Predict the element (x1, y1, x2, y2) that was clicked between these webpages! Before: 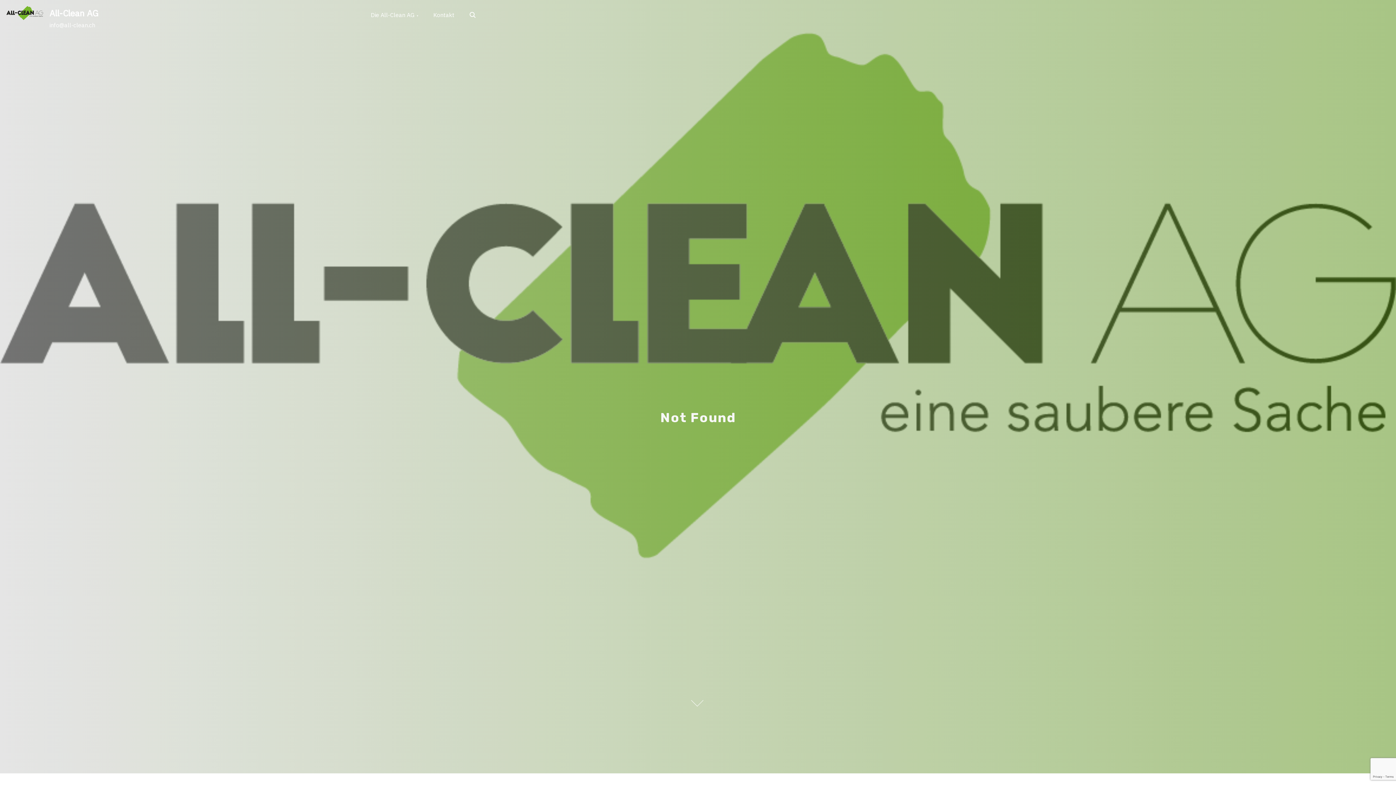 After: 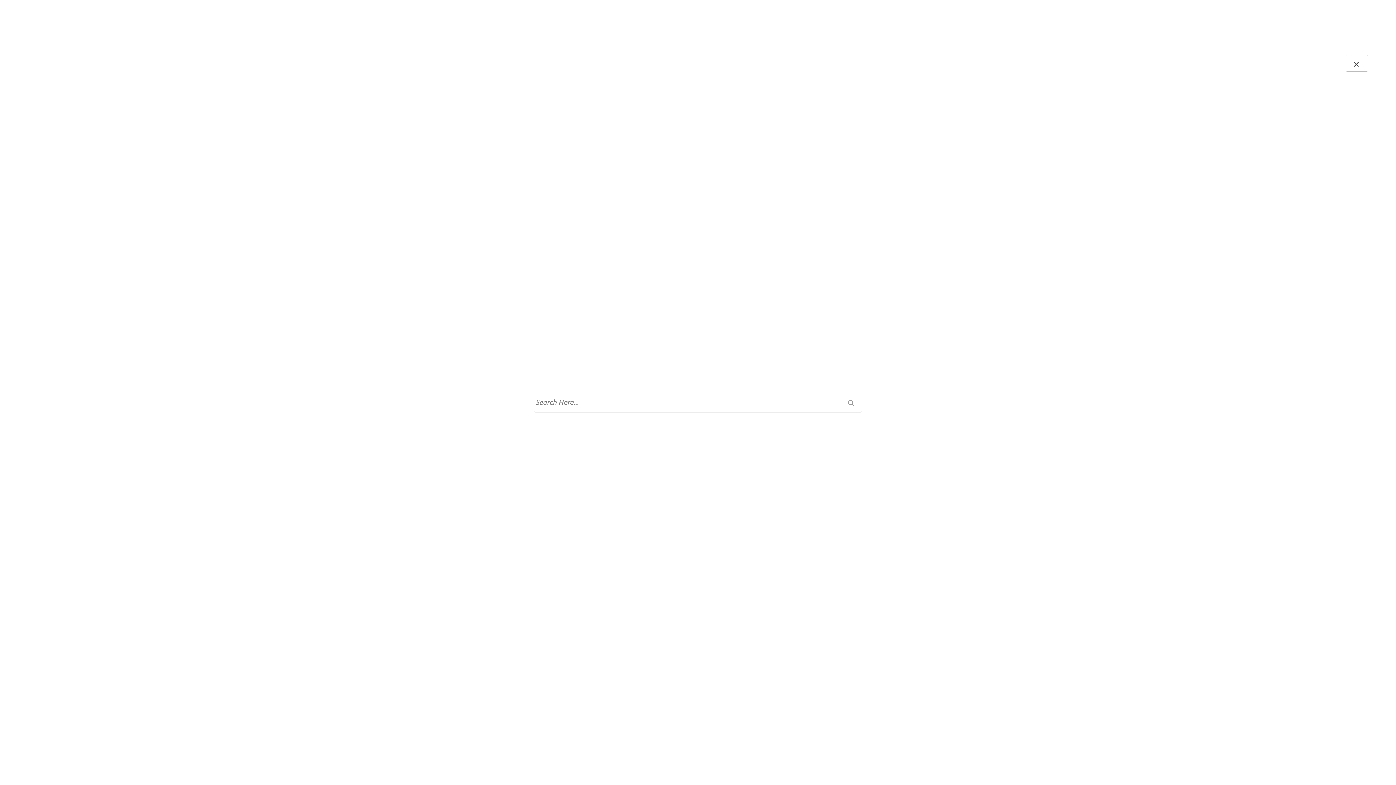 Action: bbox: (461, 2, 484, 28) label: Search